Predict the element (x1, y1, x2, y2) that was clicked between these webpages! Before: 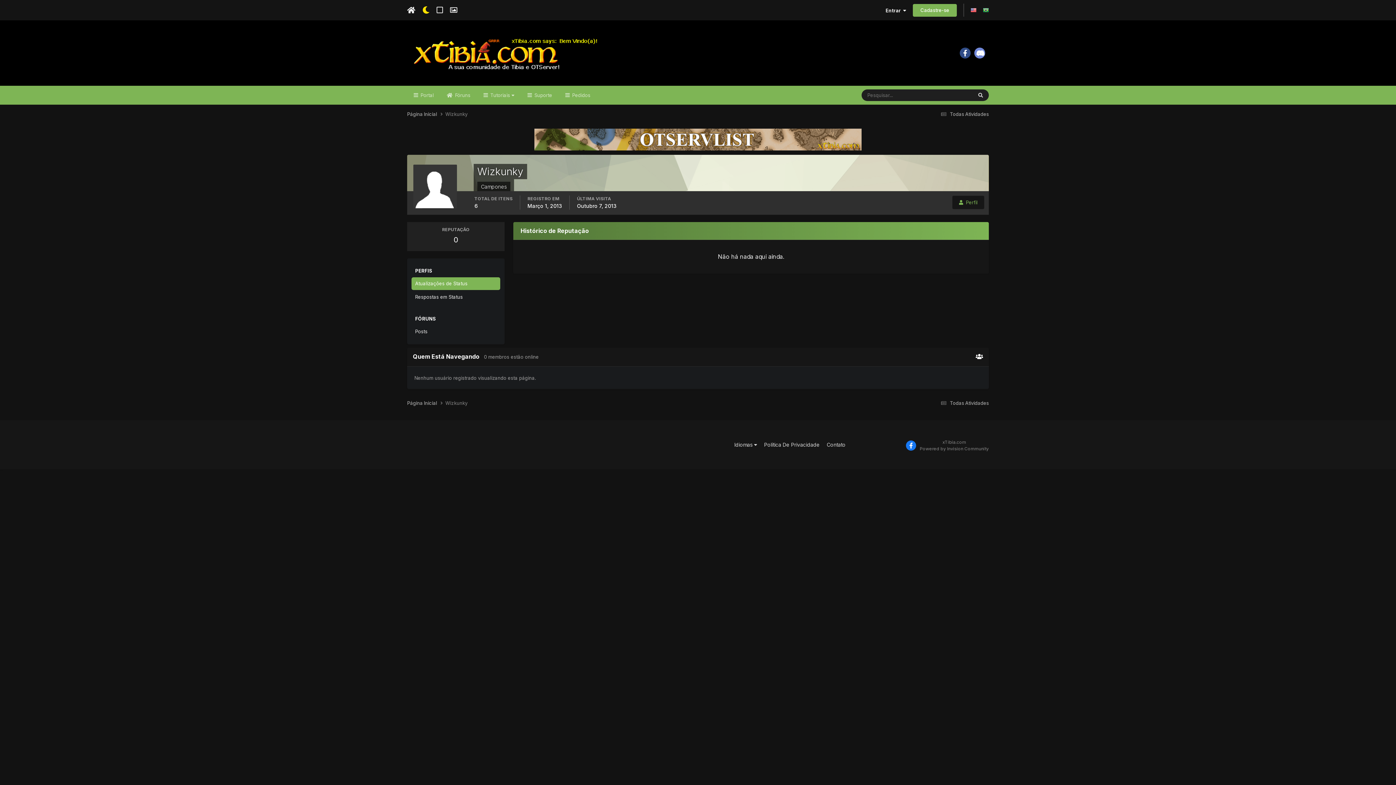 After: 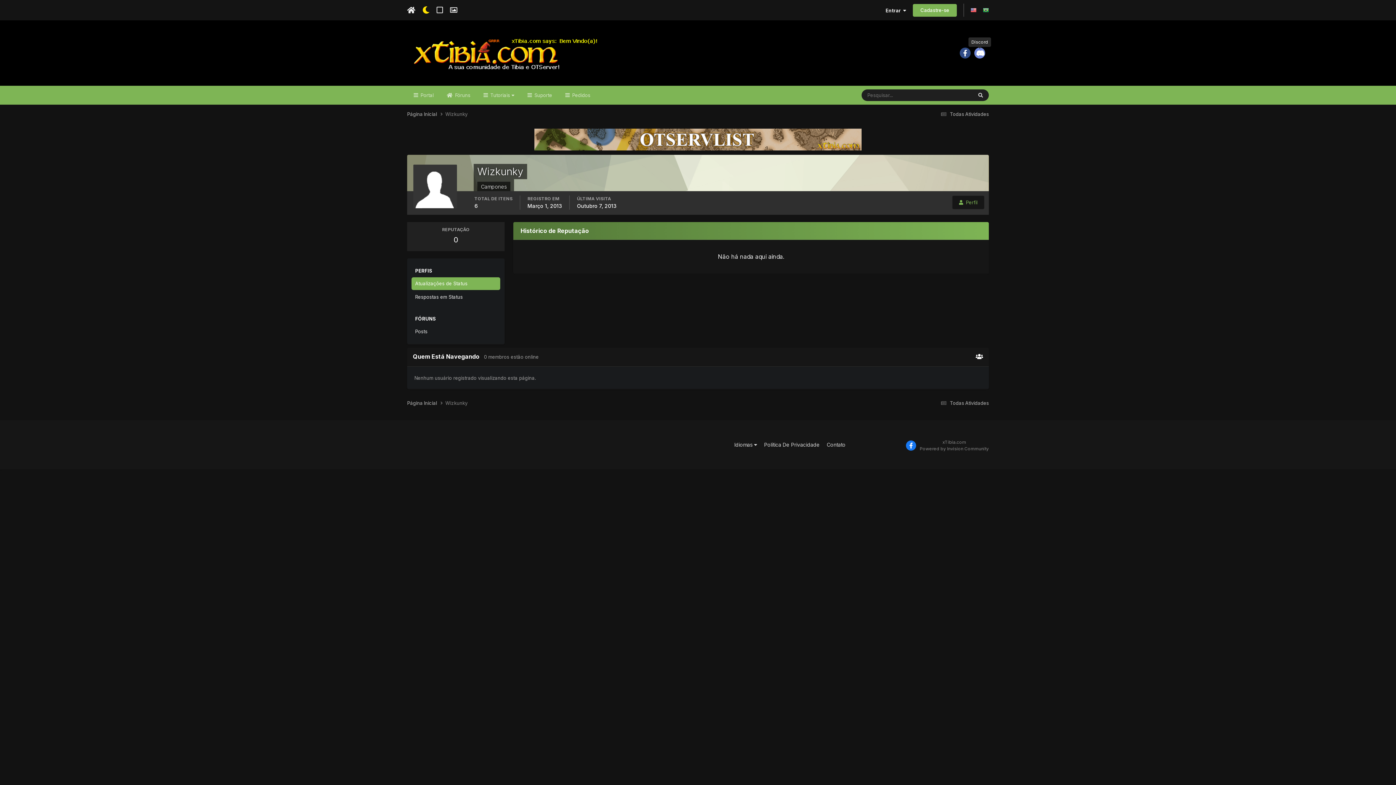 Action: bbox: (974, 47, 985, 58)